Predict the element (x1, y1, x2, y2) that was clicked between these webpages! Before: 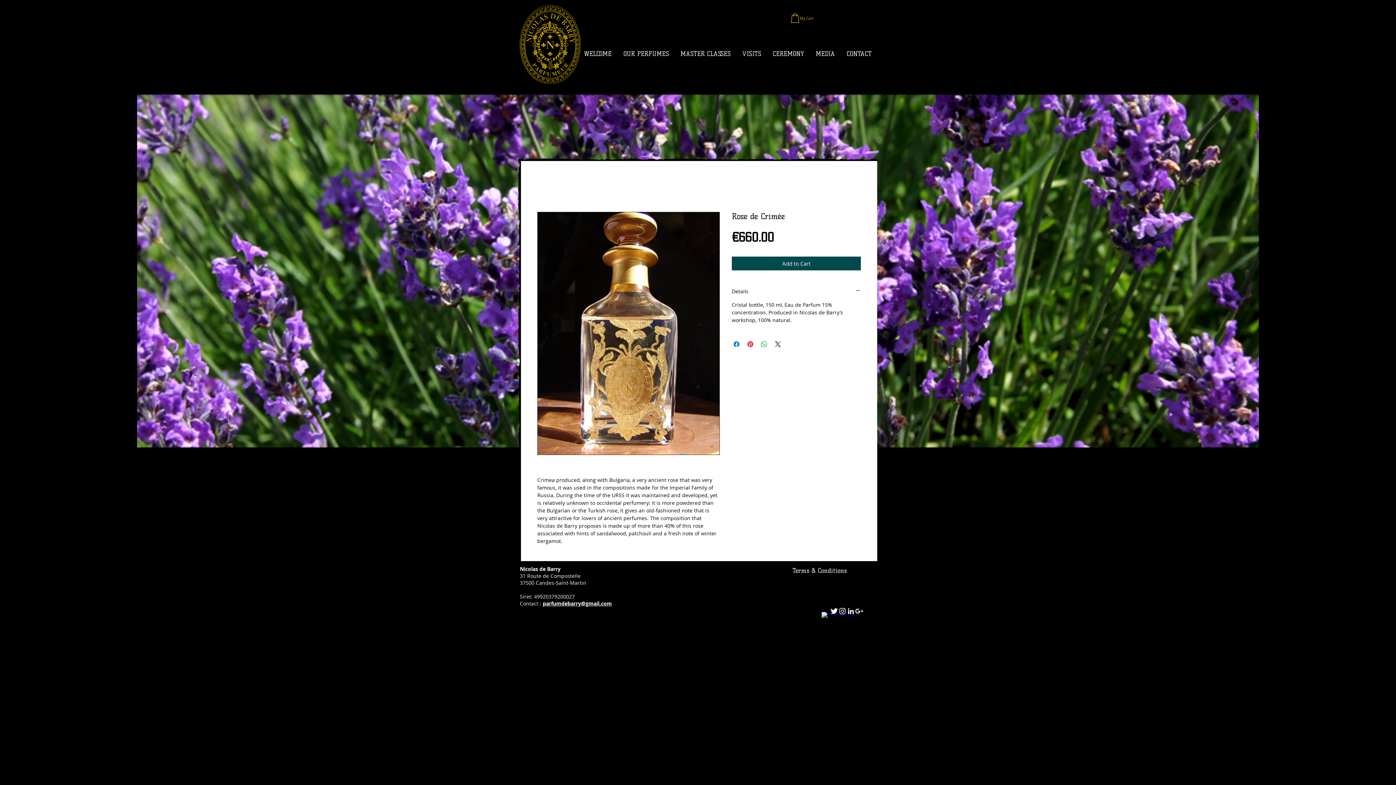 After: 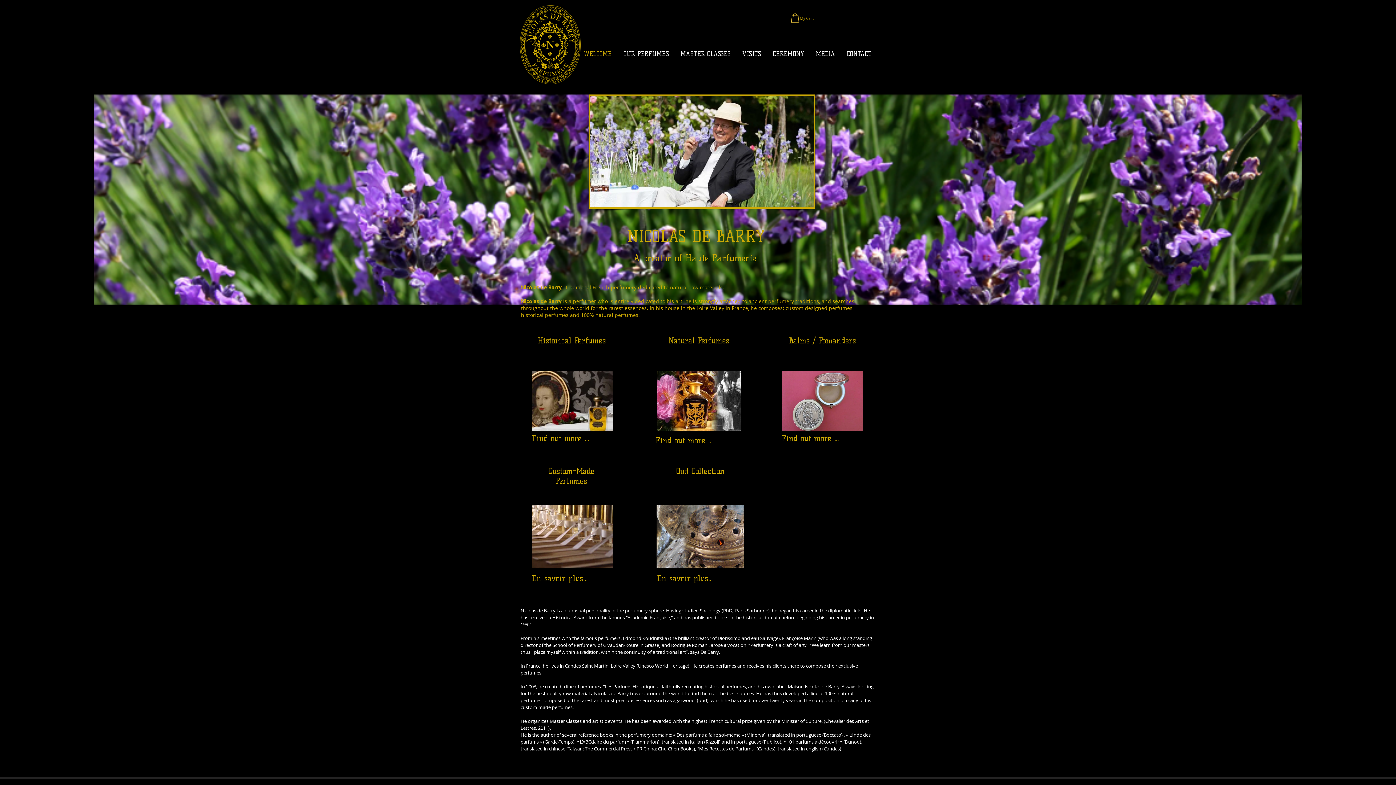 Action: bbox: (520, 5, 580, 84)